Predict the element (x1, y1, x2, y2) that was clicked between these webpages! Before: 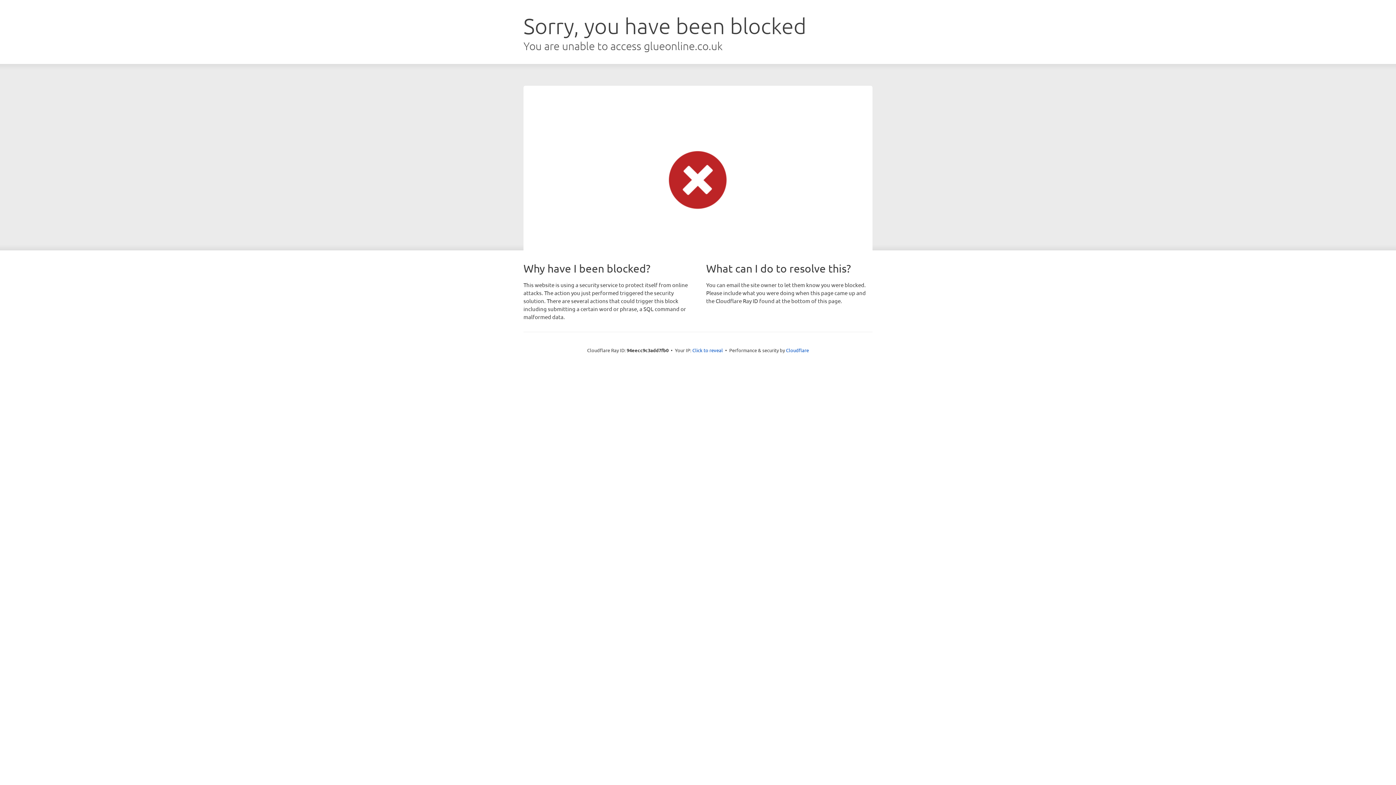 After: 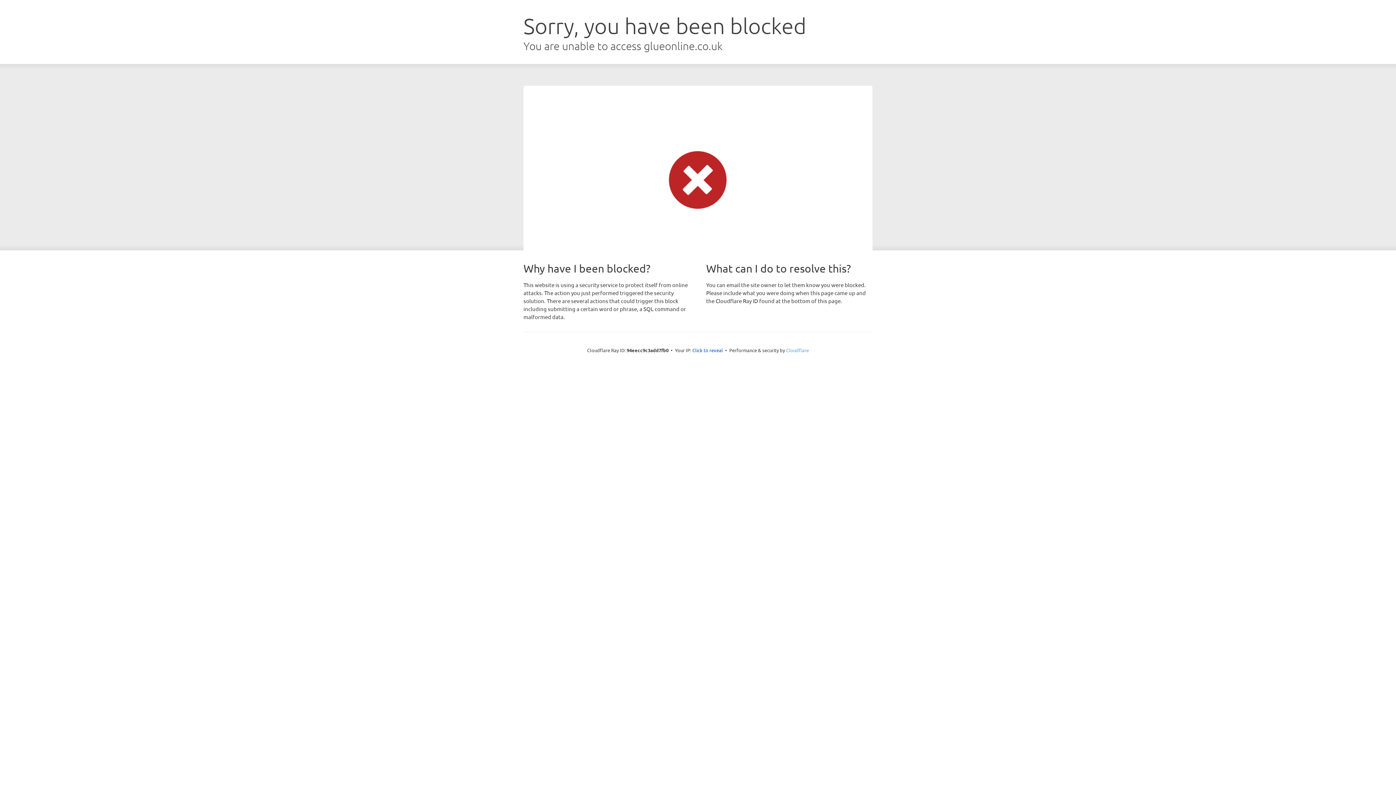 Action: bbox: (786, 347, 809, 353) label: Cloudflare